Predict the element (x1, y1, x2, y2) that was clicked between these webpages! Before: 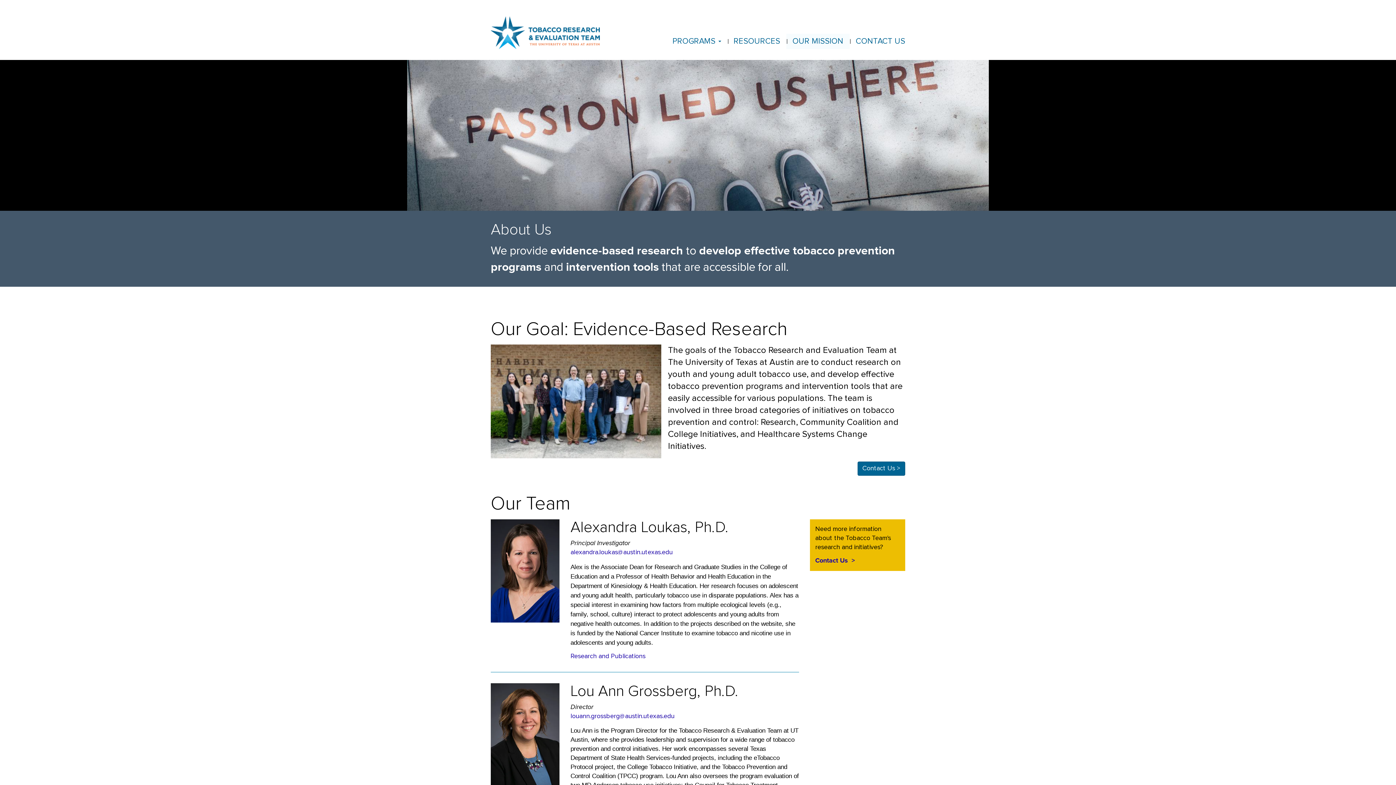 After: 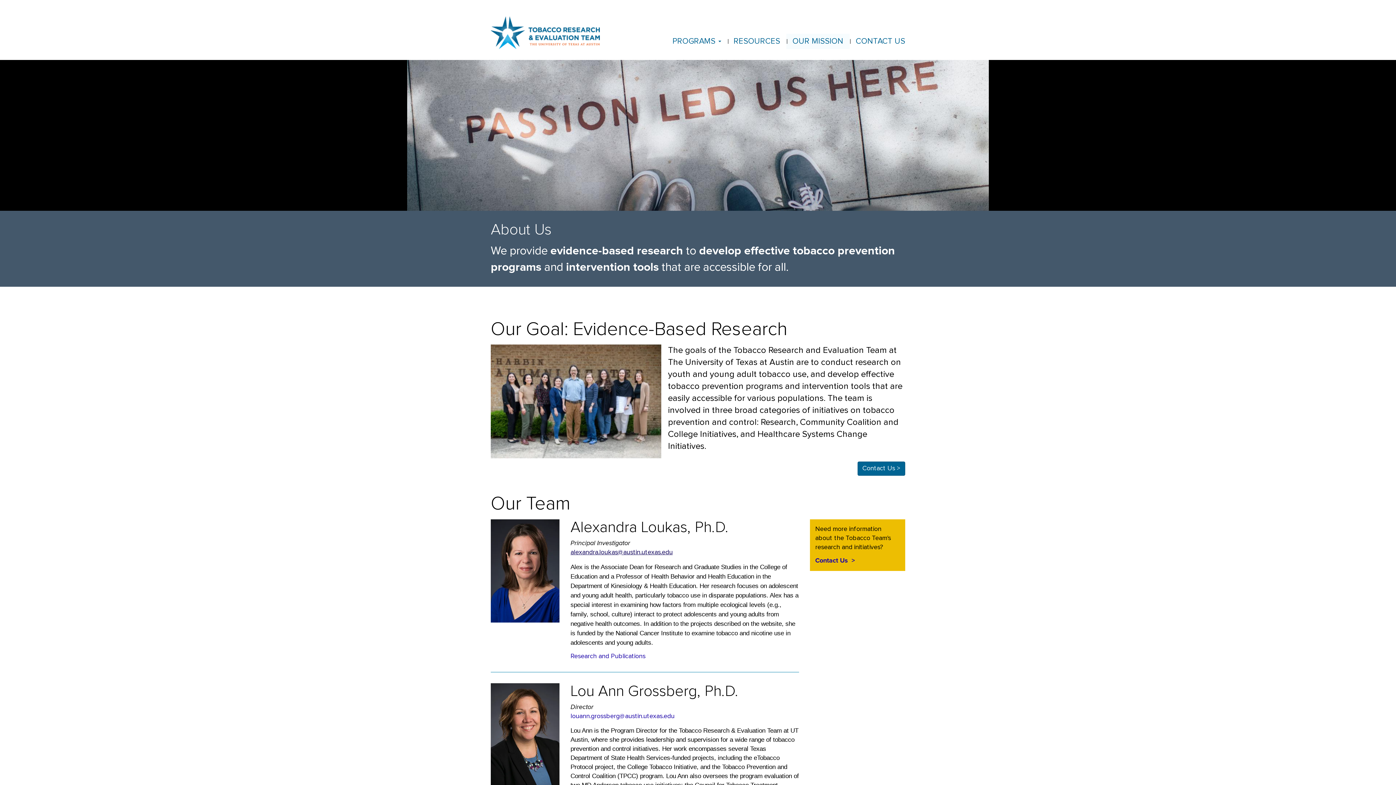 Action: label: alexandra.loukas@austin.utexas.edu bbox: (570, 549, 672, 555)